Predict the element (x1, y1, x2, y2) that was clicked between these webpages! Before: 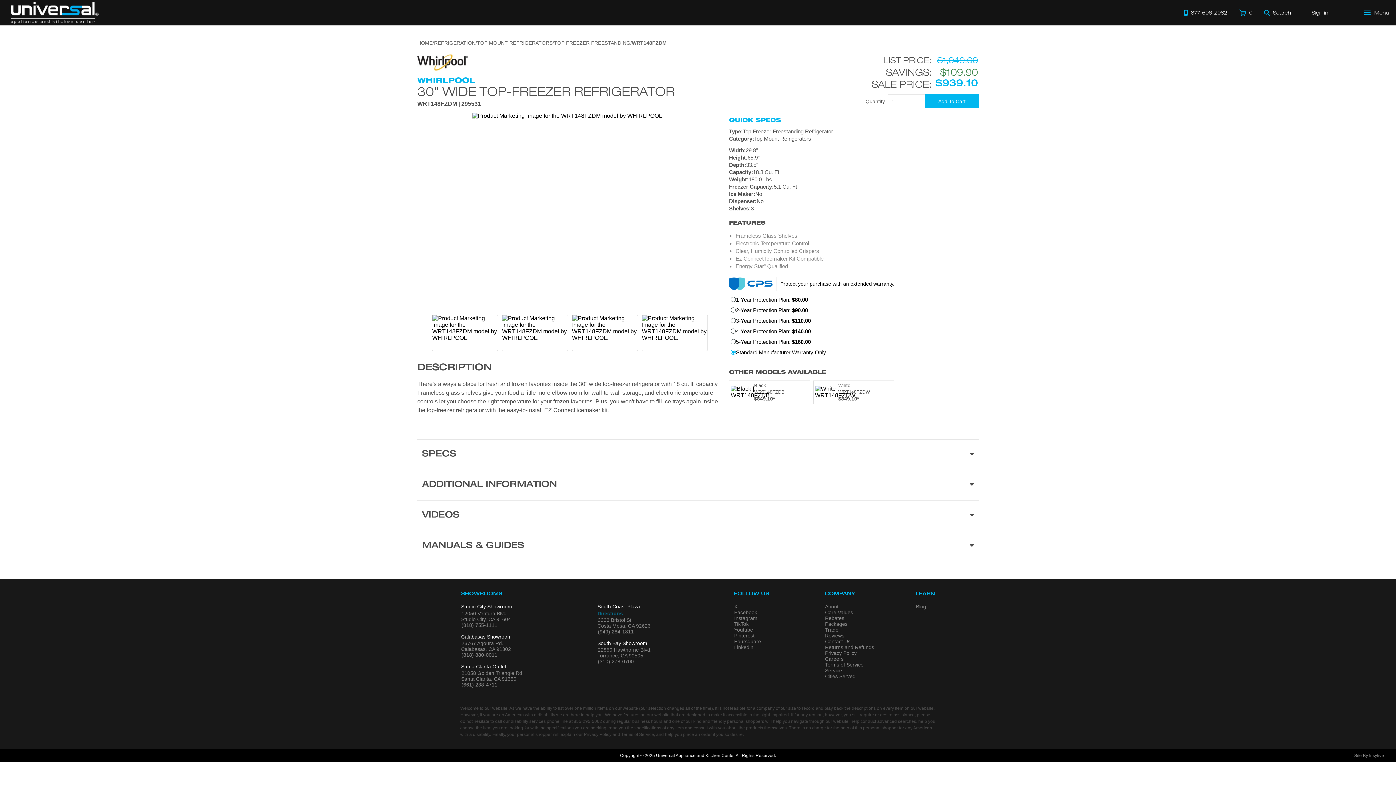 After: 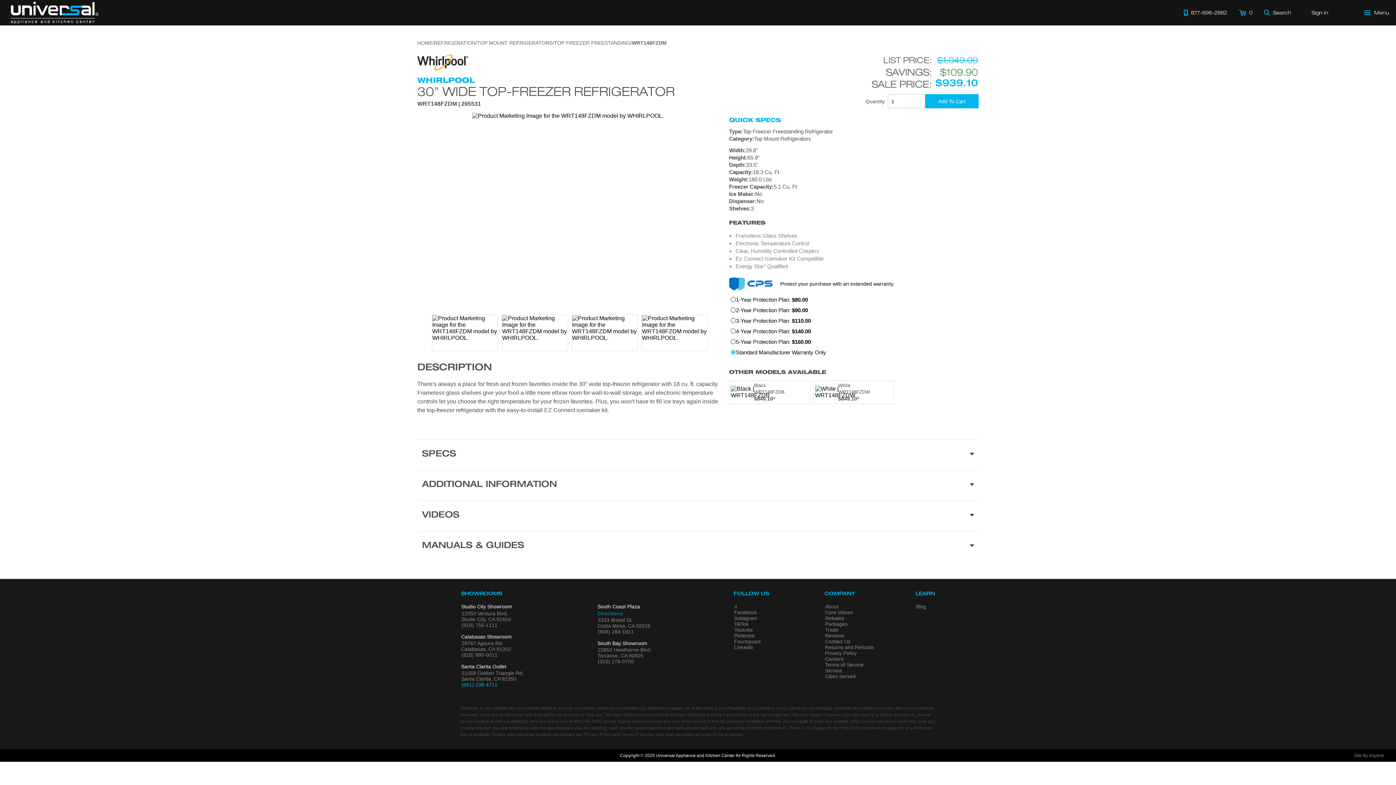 Action: label: (661) 238-4711 bbox: (461, 681, 498, 688)